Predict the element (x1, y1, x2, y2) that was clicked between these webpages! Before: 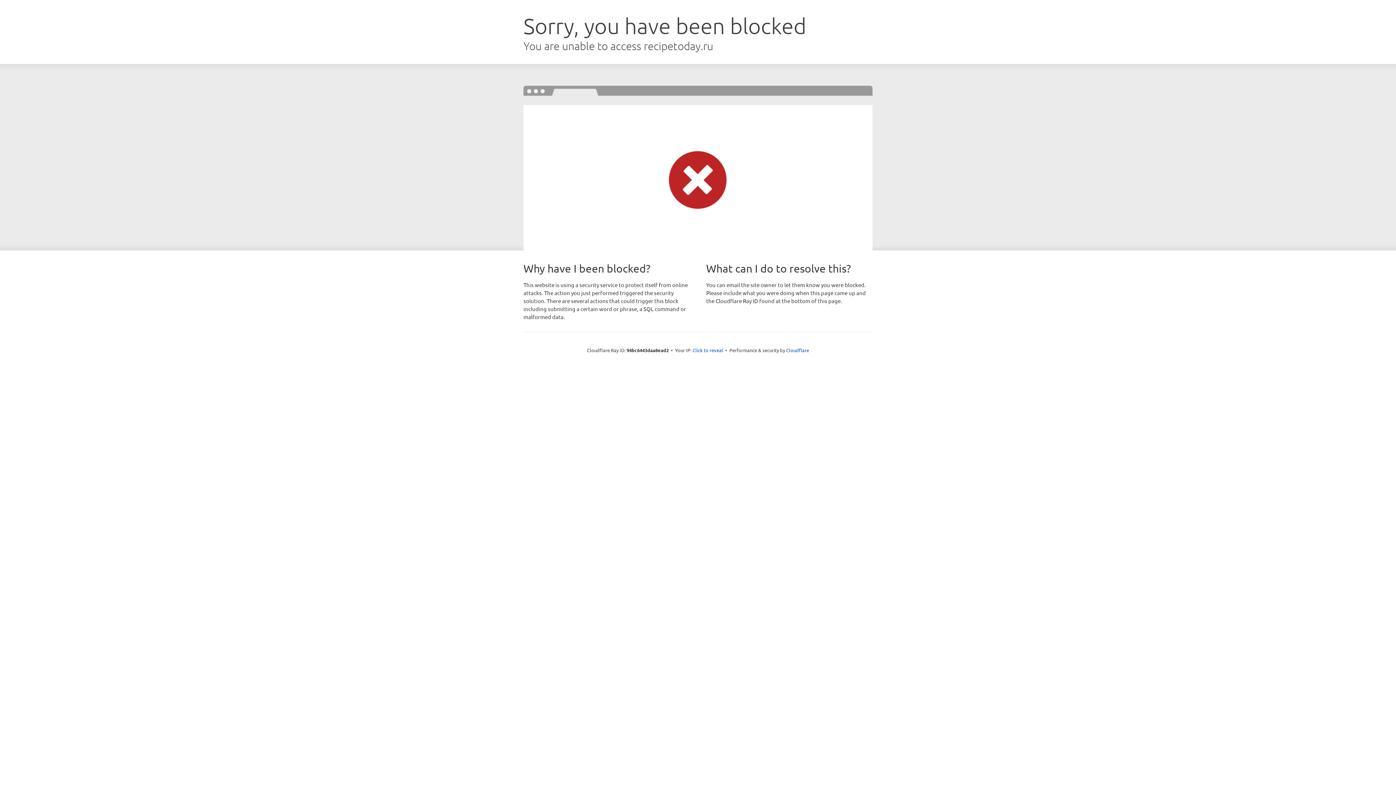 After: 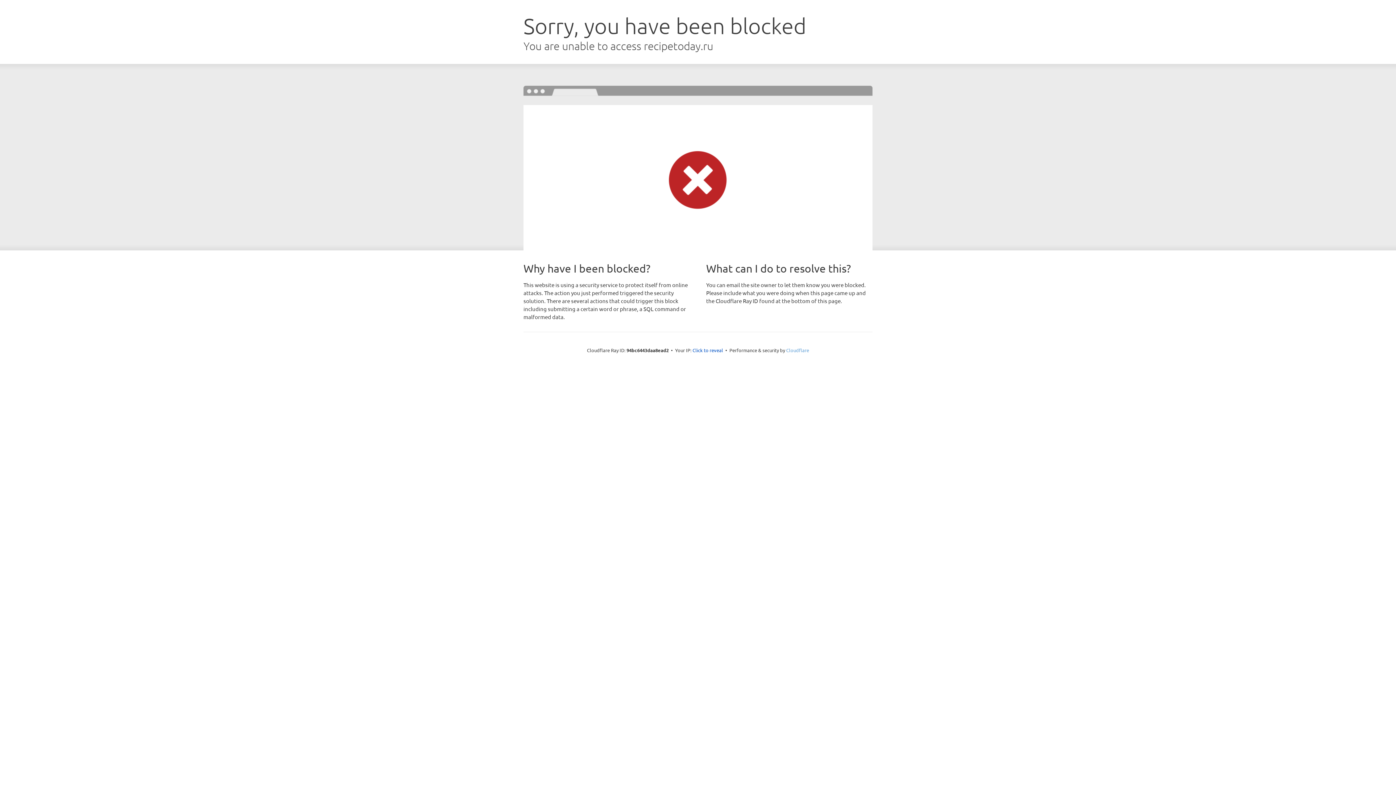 Action: bbox: (786, 347, 809, 353) label: Cloudflare